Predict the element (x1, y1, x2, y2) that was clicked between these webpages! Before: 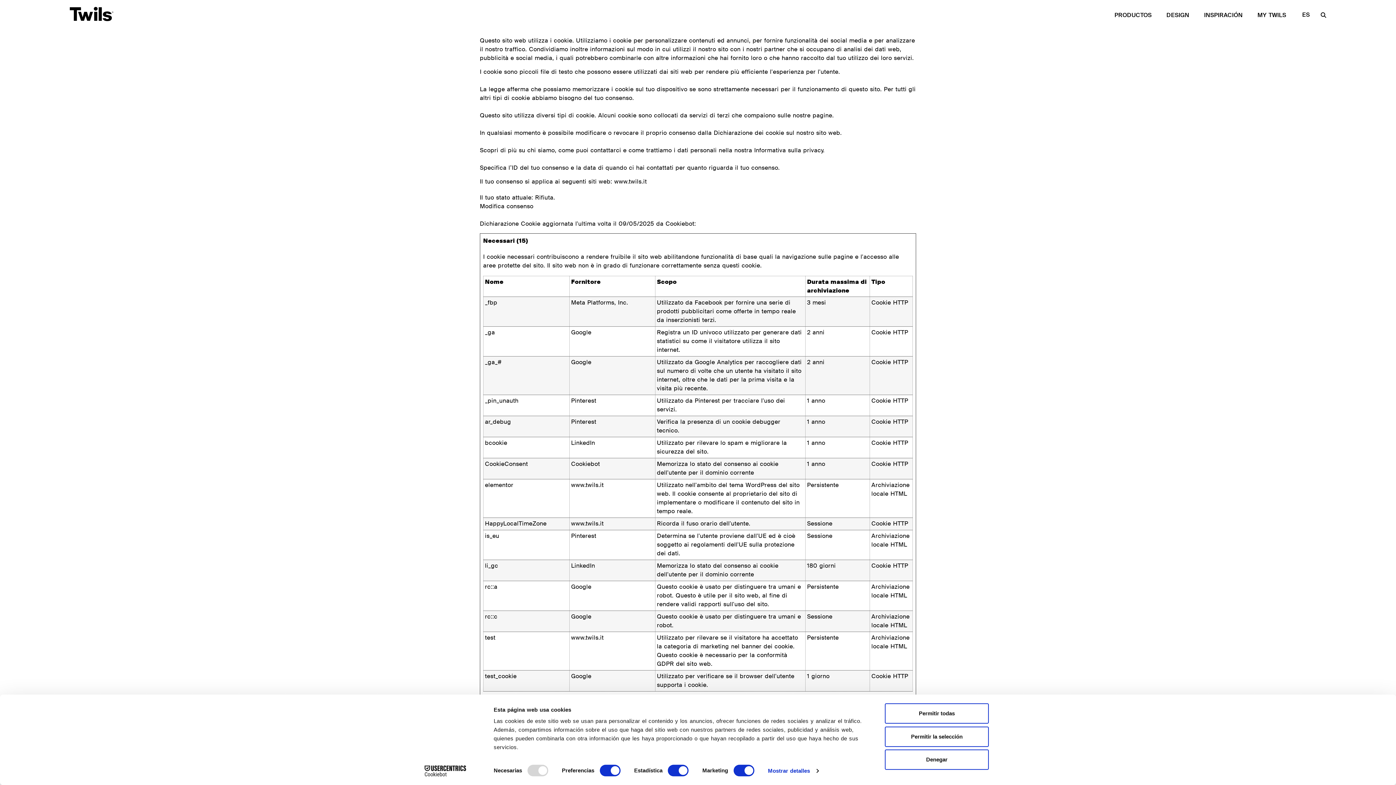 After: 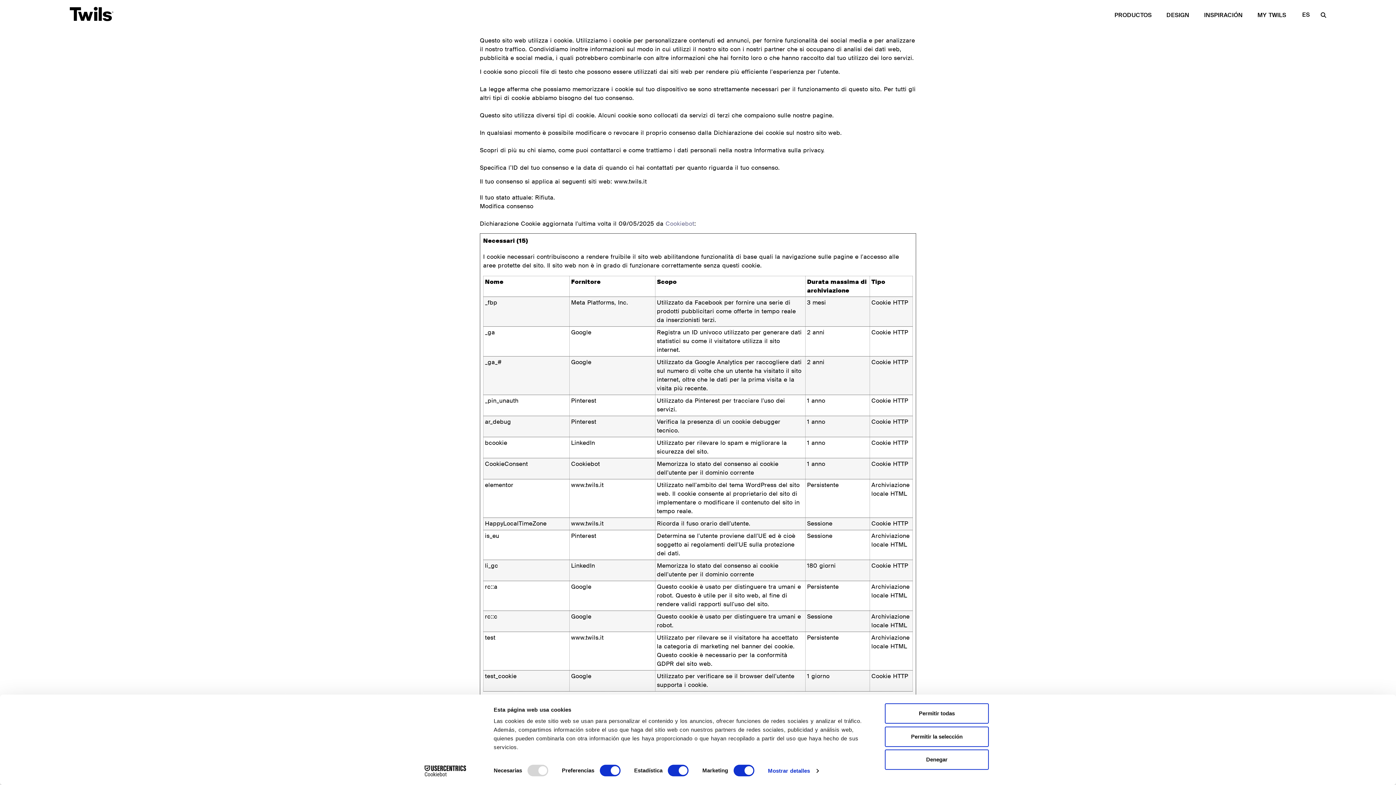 Action: label: Cookiebot bbox: (665, 220, 694, 227)